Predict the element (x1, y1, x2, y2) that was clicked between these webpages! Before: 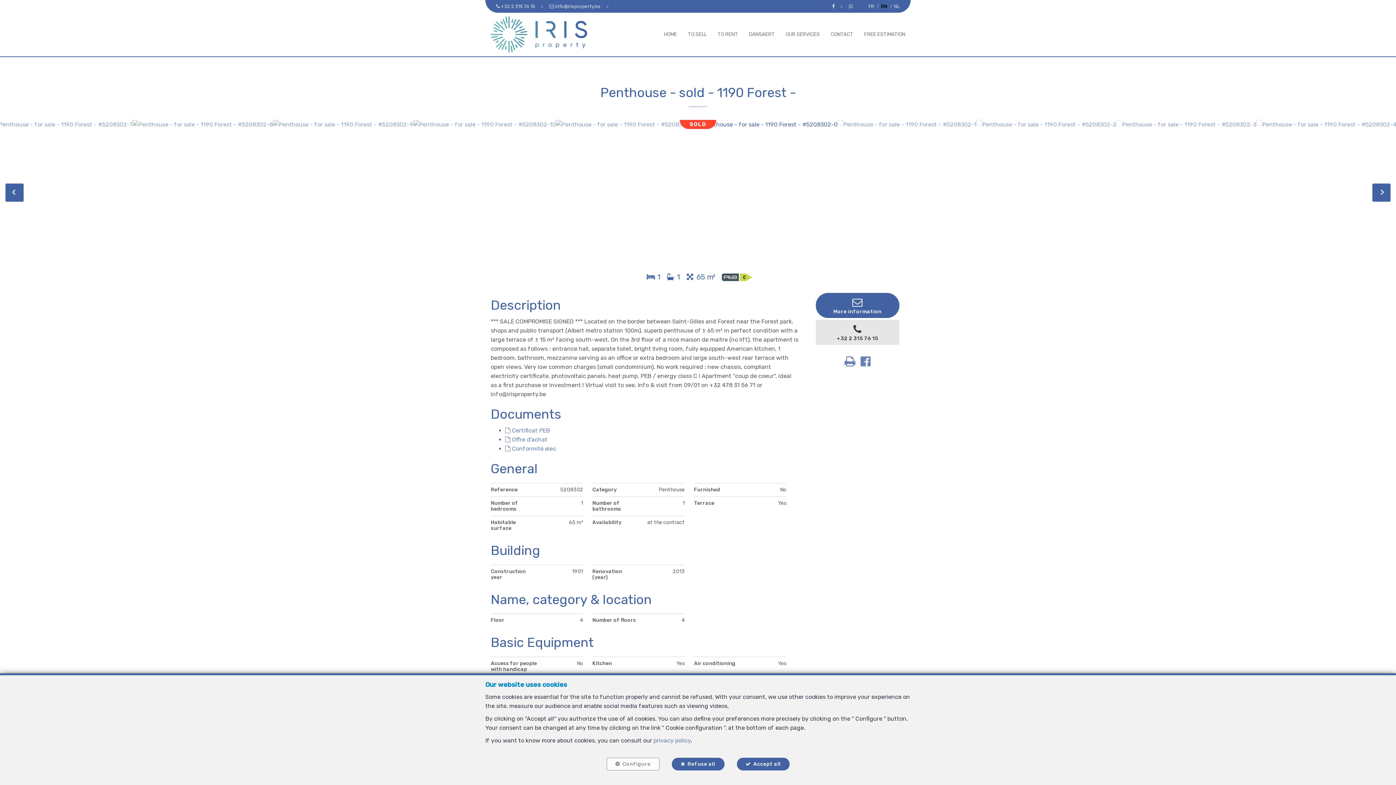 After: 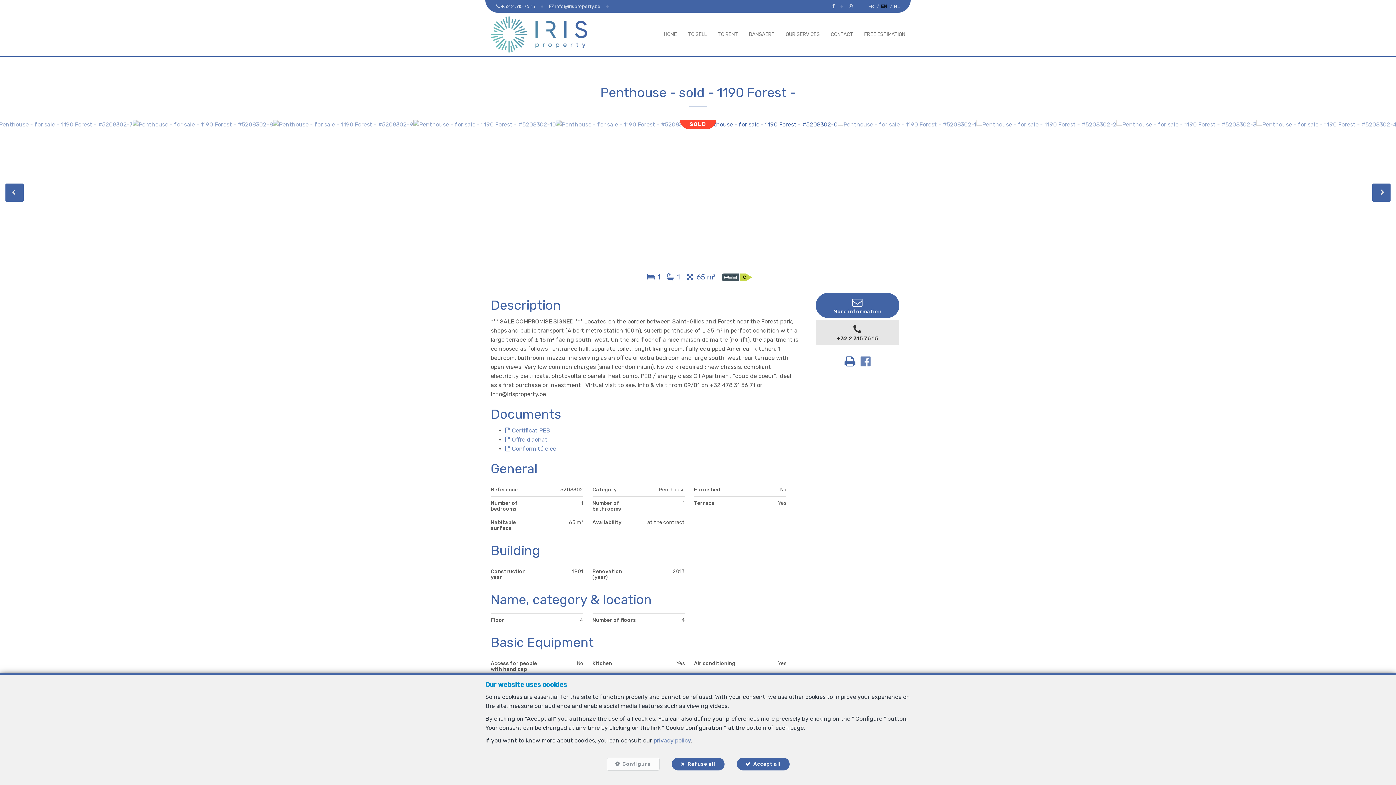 Action: bbox: (844, 360, 855, 367)